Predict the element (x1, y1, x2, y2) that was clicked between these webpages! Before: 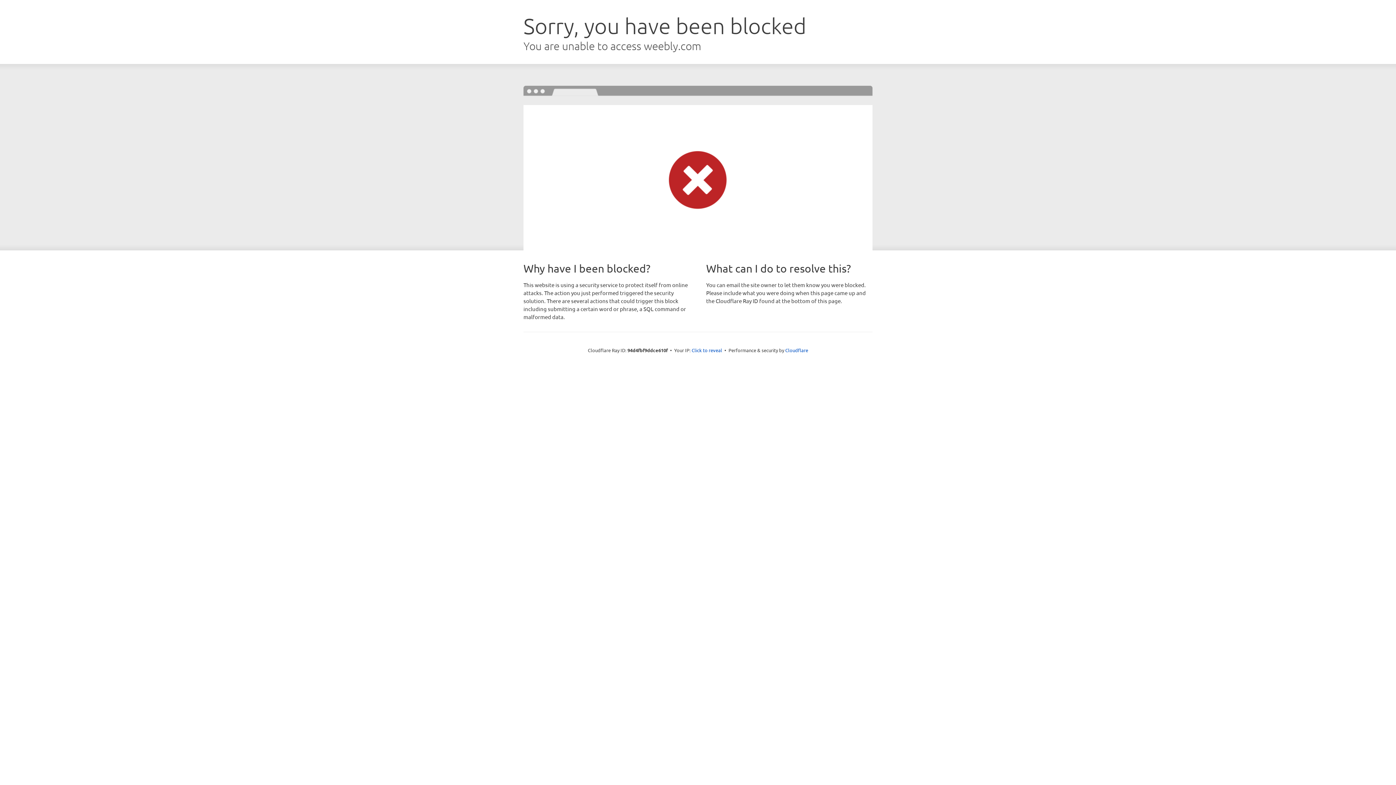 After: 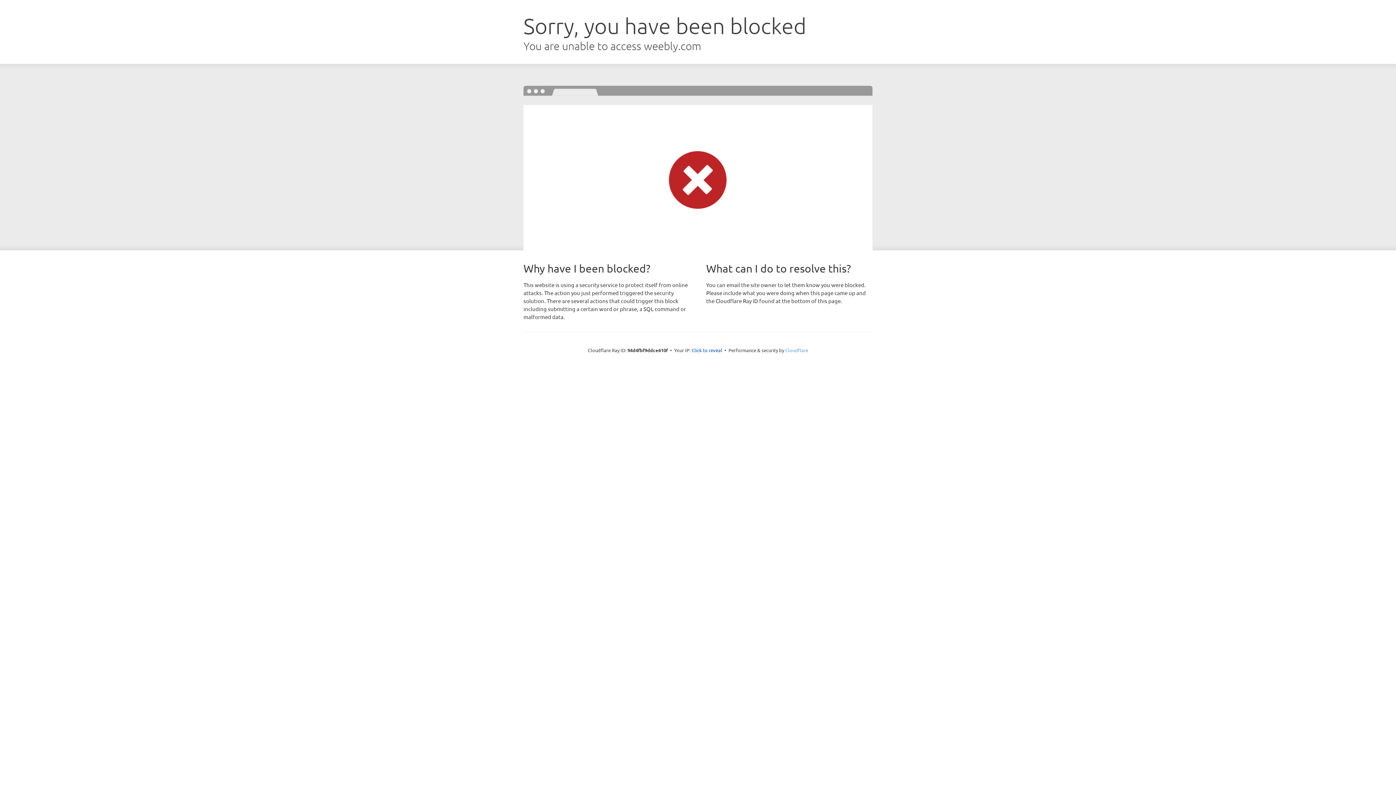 Action: bbox: (785, 347, 808, 353) label: Cloudflare